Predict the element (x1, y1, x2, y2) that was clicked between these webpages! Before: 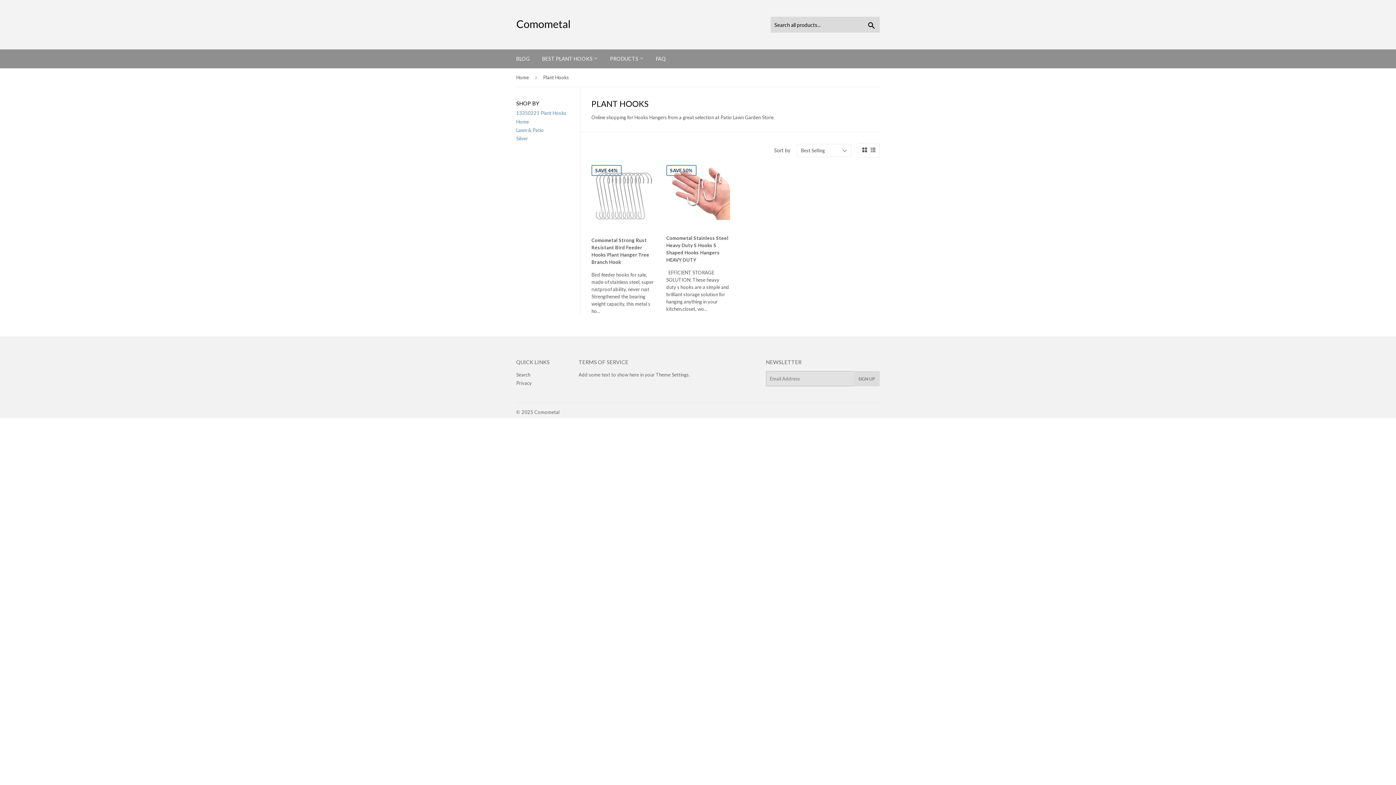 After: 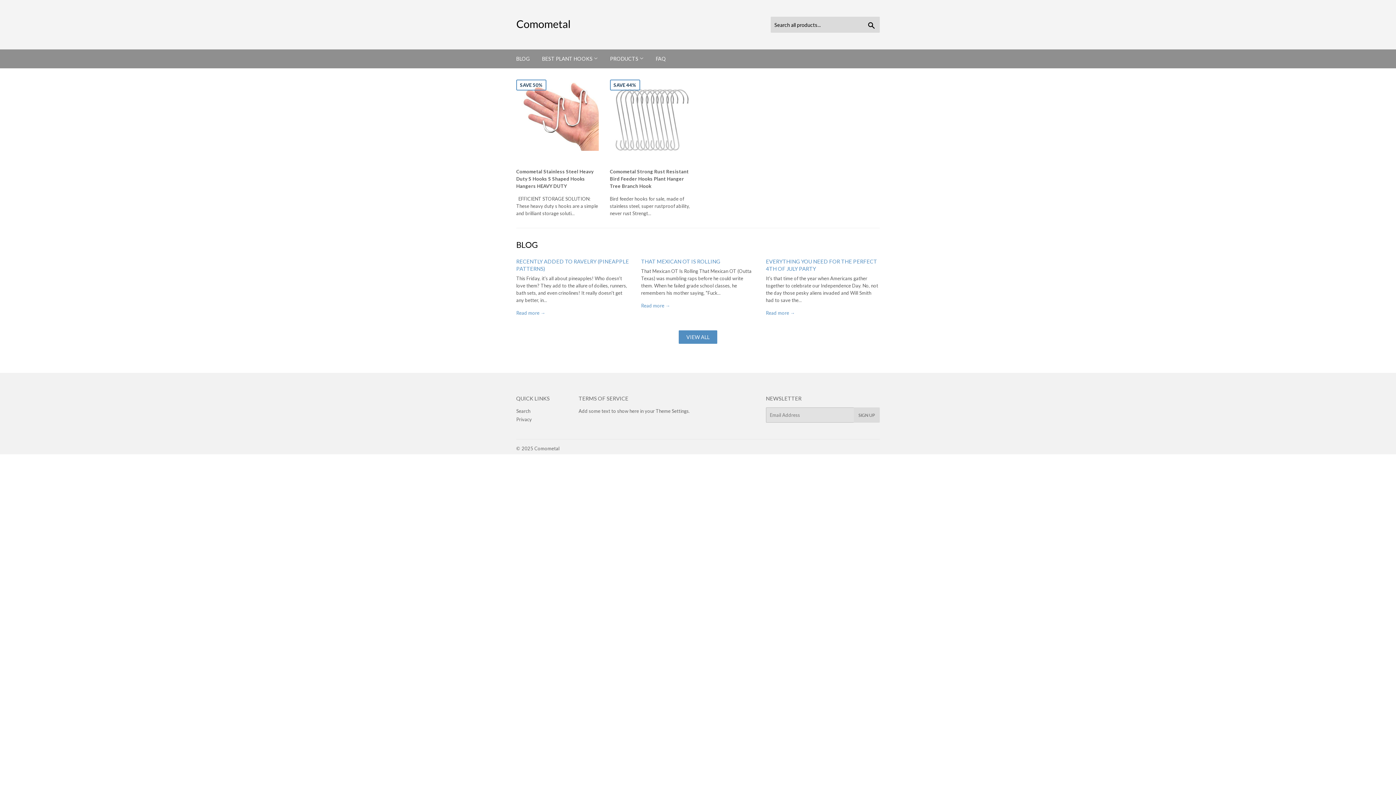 Action: label: Home bbox: (516, 68, 531, 86)